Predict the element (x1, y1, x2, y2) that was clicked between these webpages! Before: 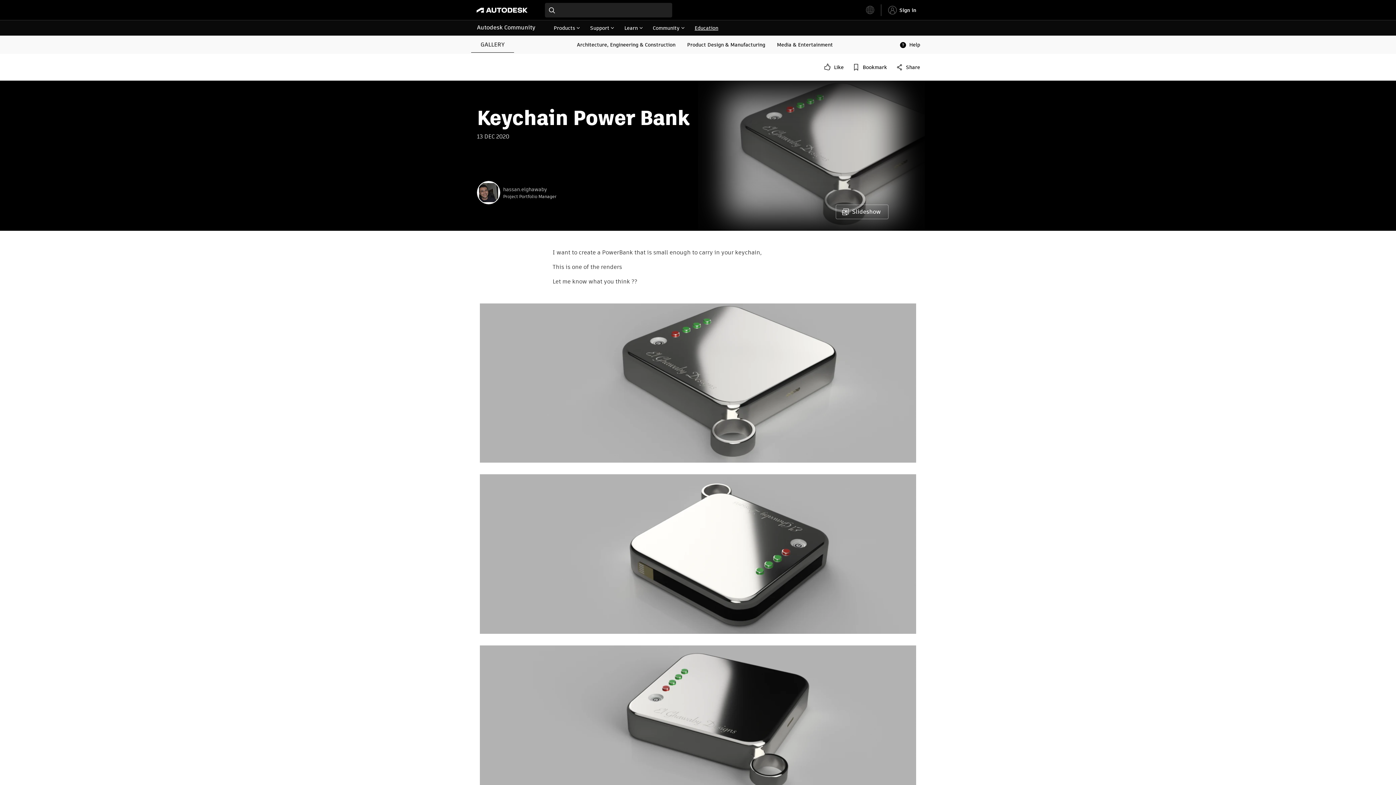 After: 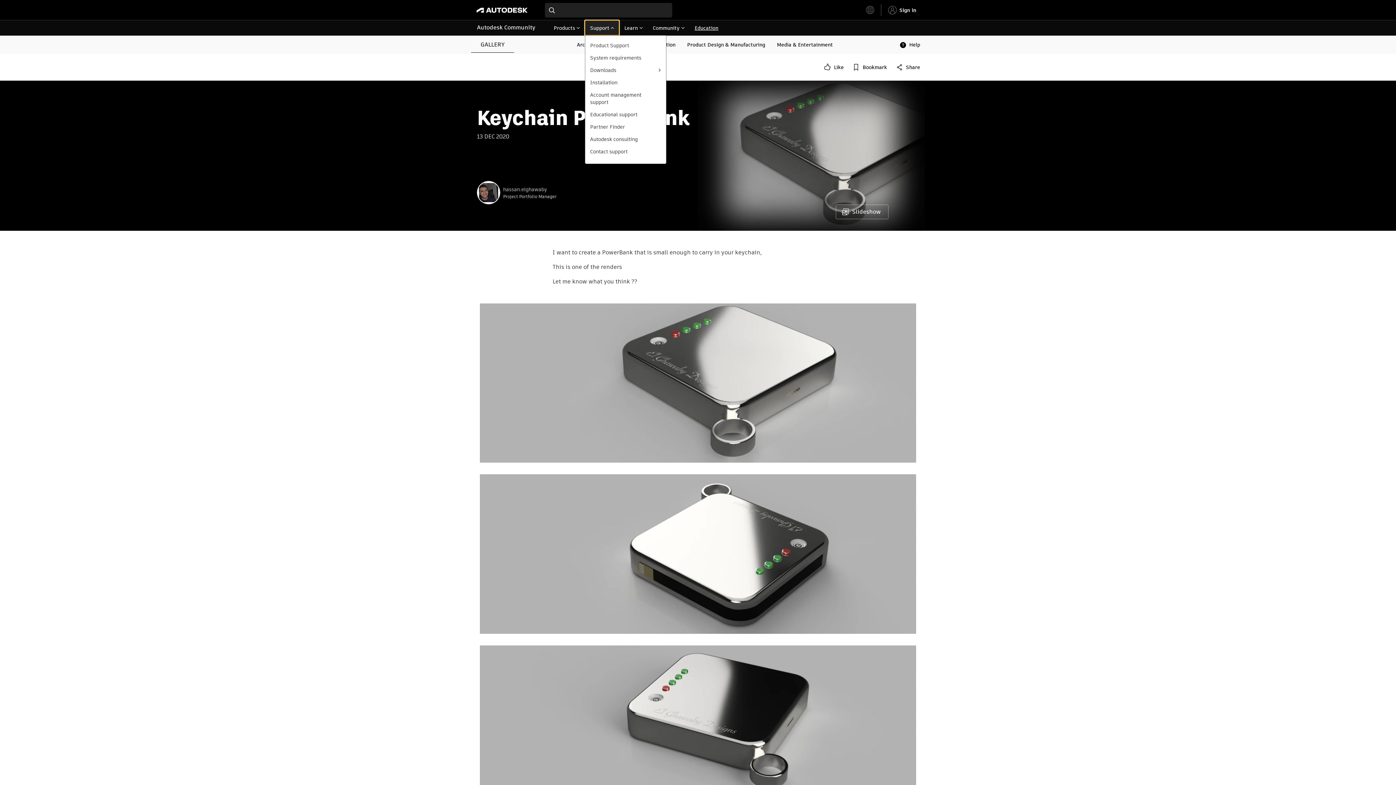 Action: bbox: (585, 20, 619, 35) label: Support